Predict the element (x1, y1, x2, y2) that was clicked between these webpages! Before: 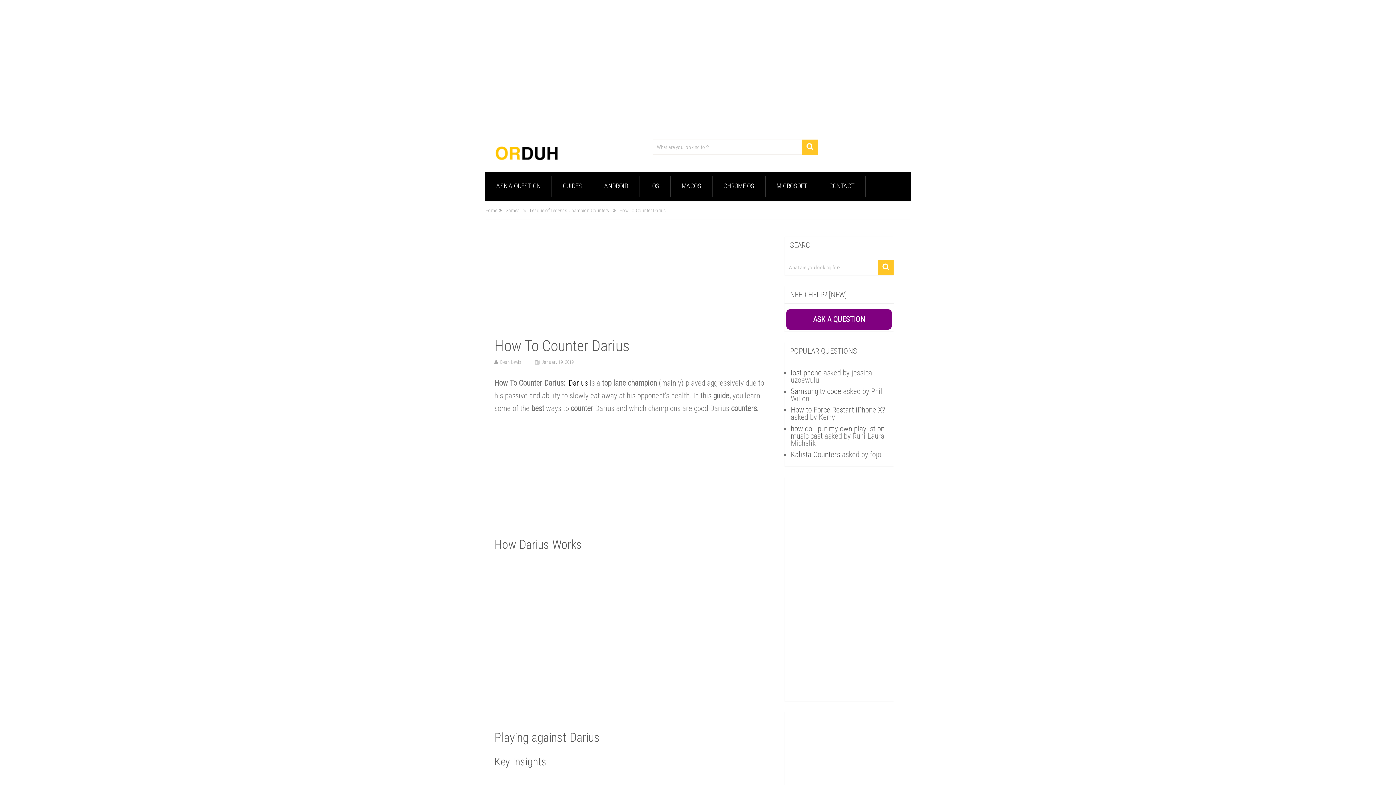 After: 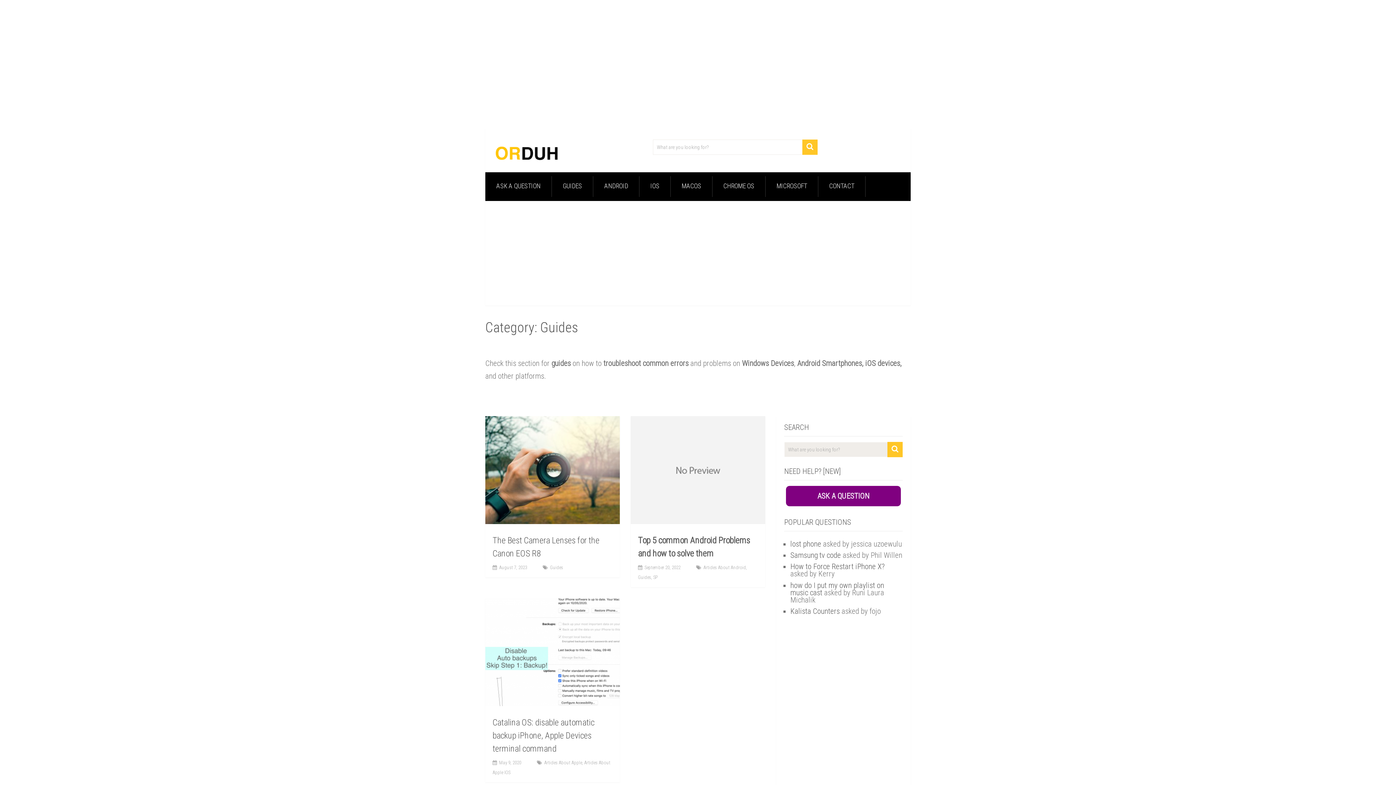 Action: label: GUIDES bbox: (552, 176, 593, 195)